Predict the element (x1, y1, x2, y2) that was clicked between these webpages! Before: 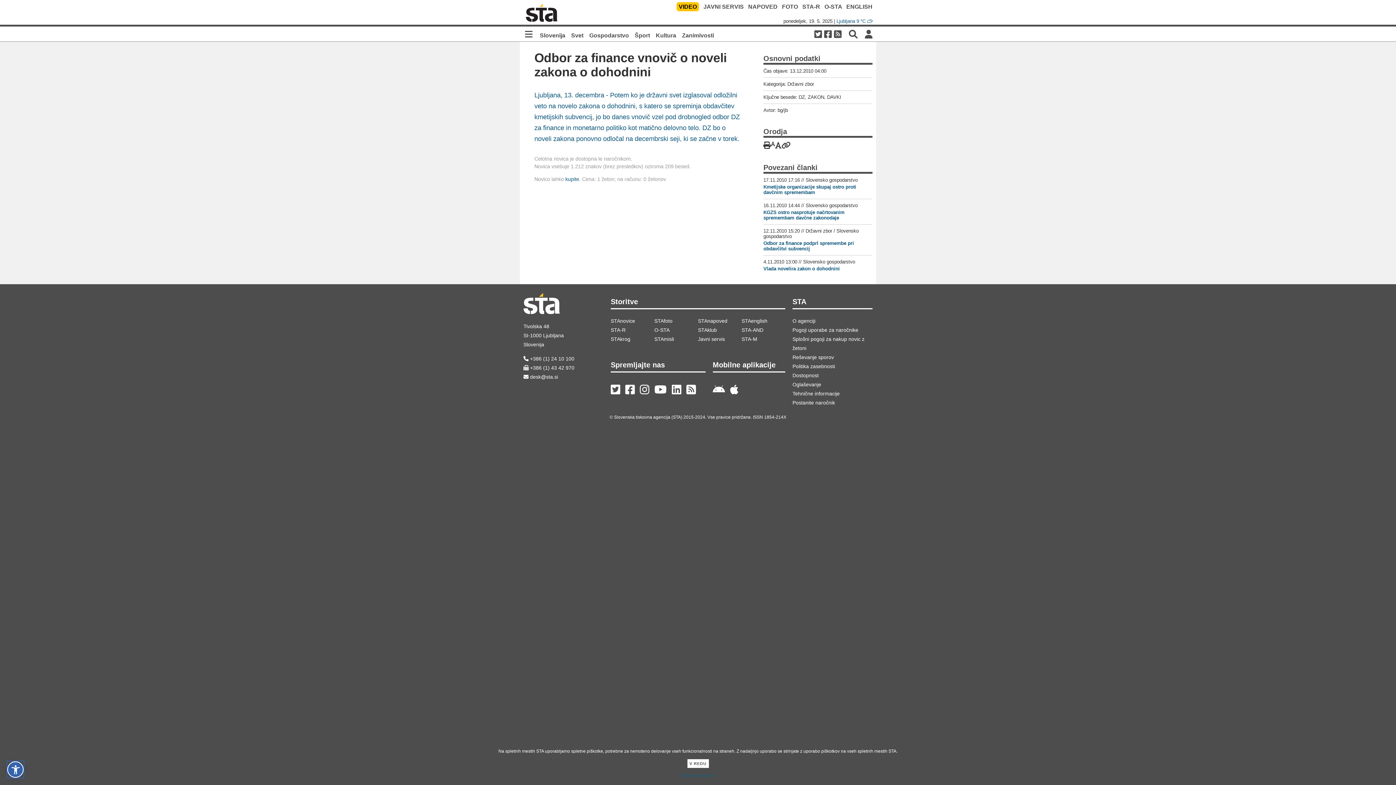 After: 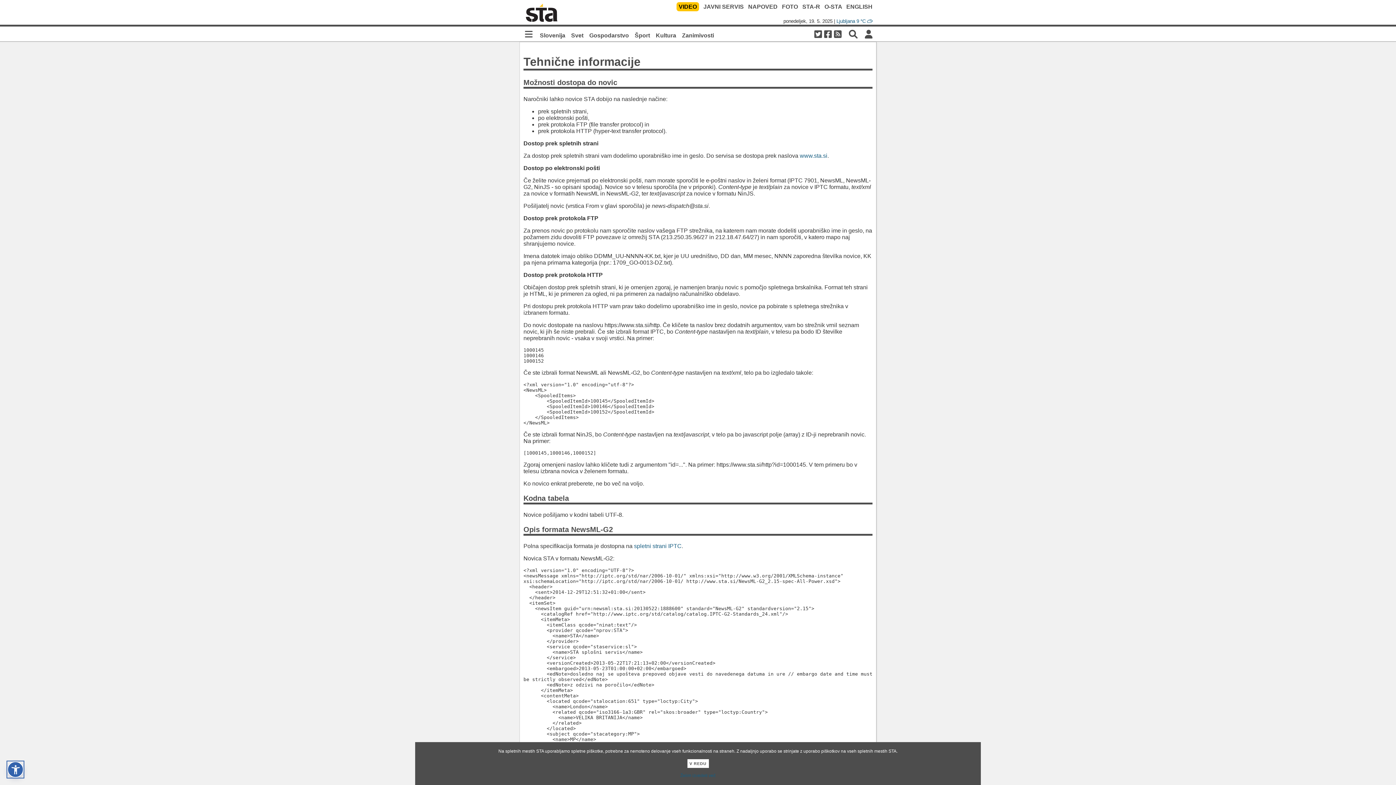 Action: bbox: (792, 390, 840, 396) label: Tehnične informacije